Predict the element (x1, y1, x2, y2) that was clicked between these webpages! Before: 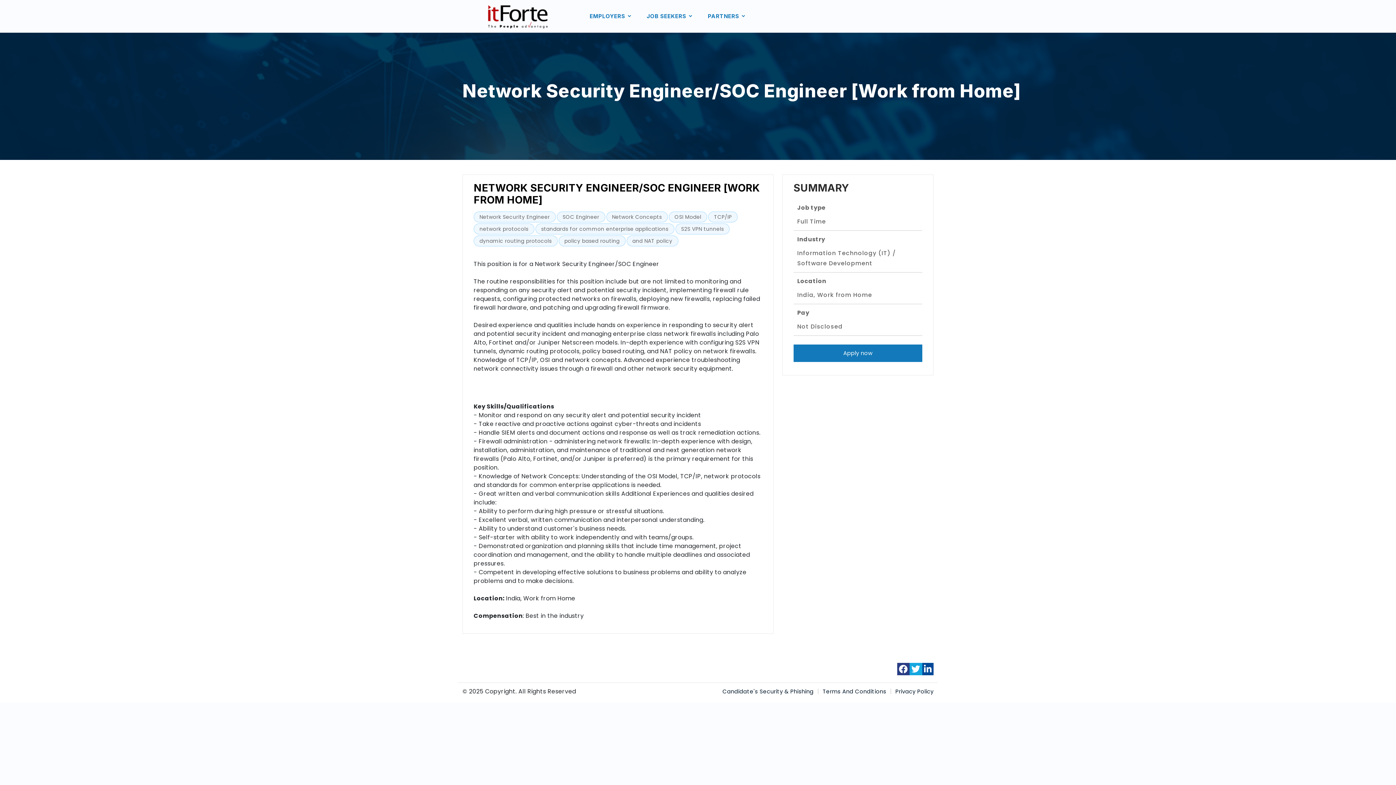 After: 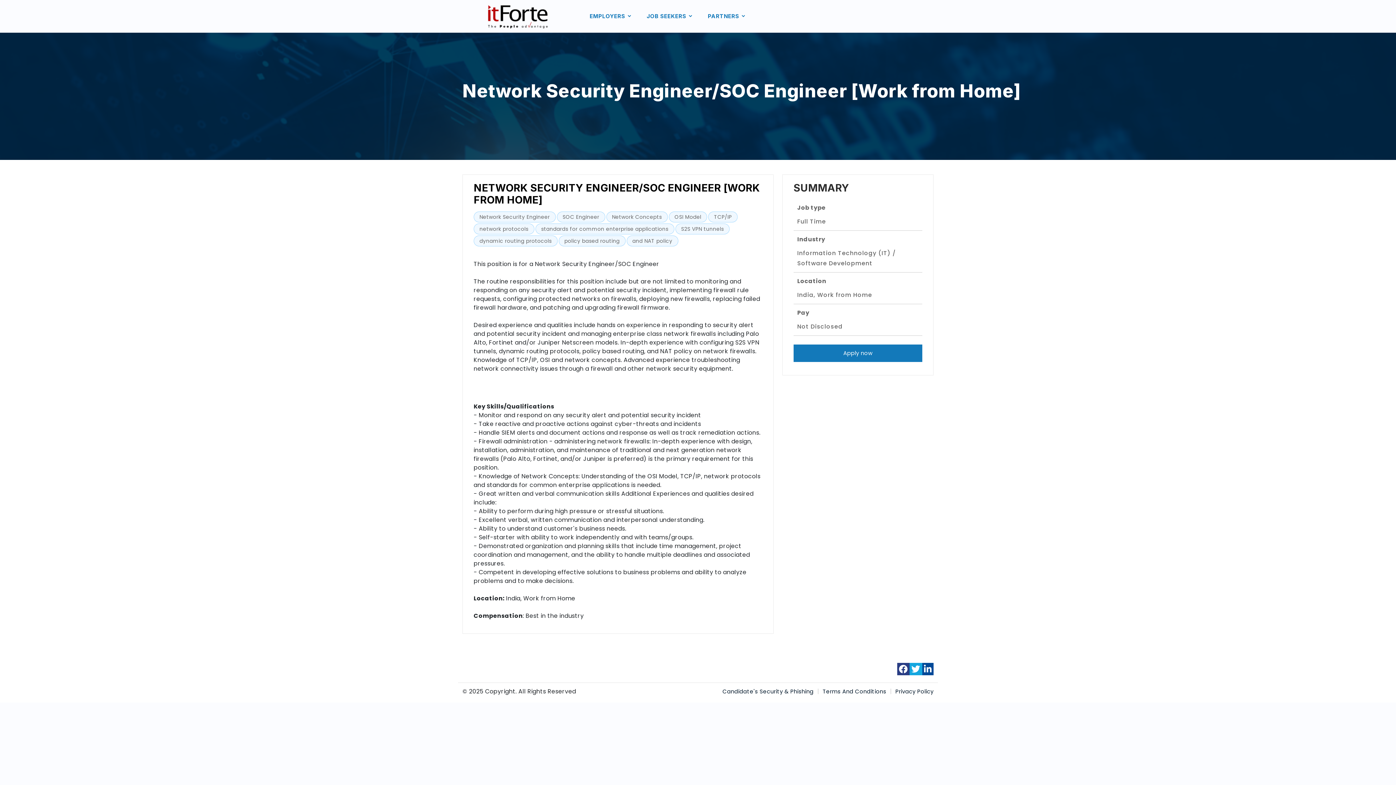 Action: bbox: (897, 663, 909, 675) label: Link of Instagram